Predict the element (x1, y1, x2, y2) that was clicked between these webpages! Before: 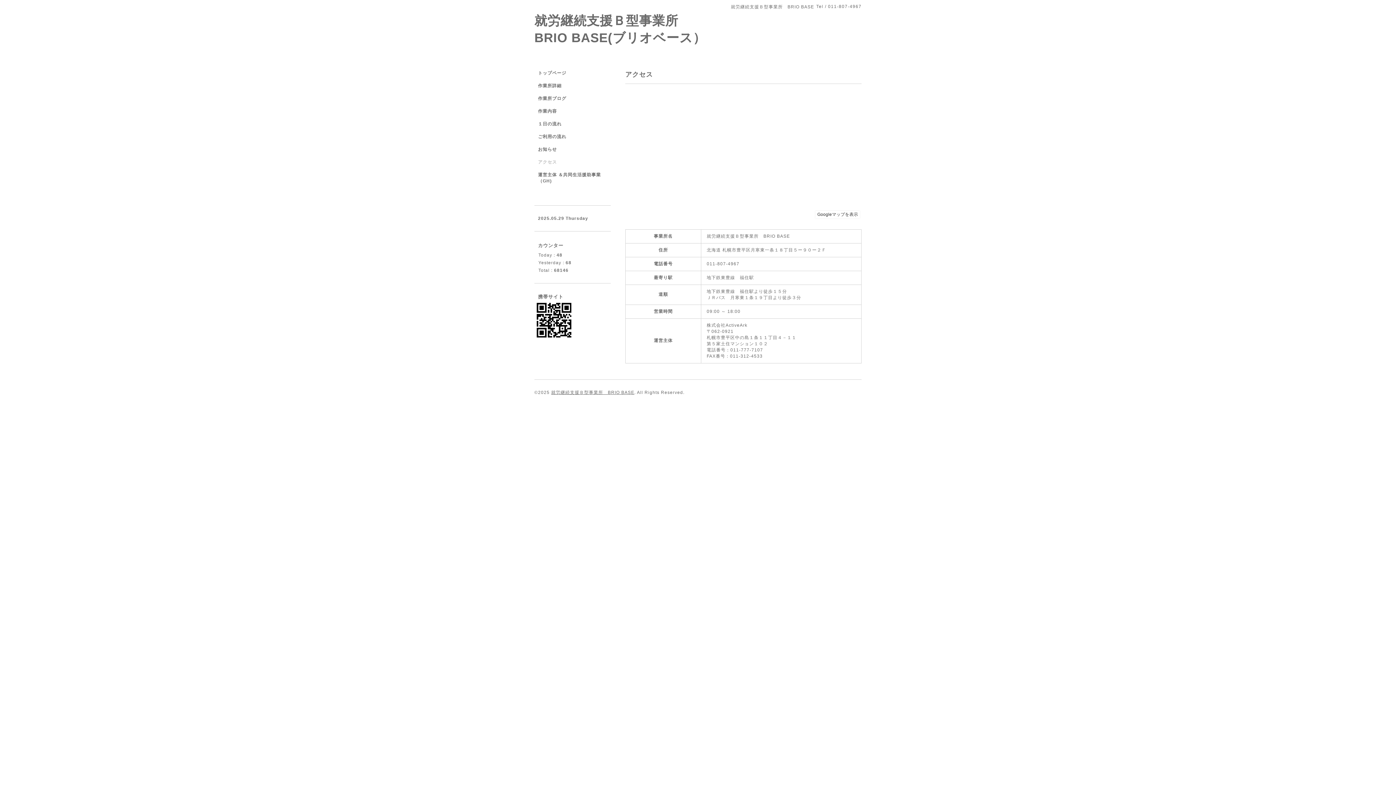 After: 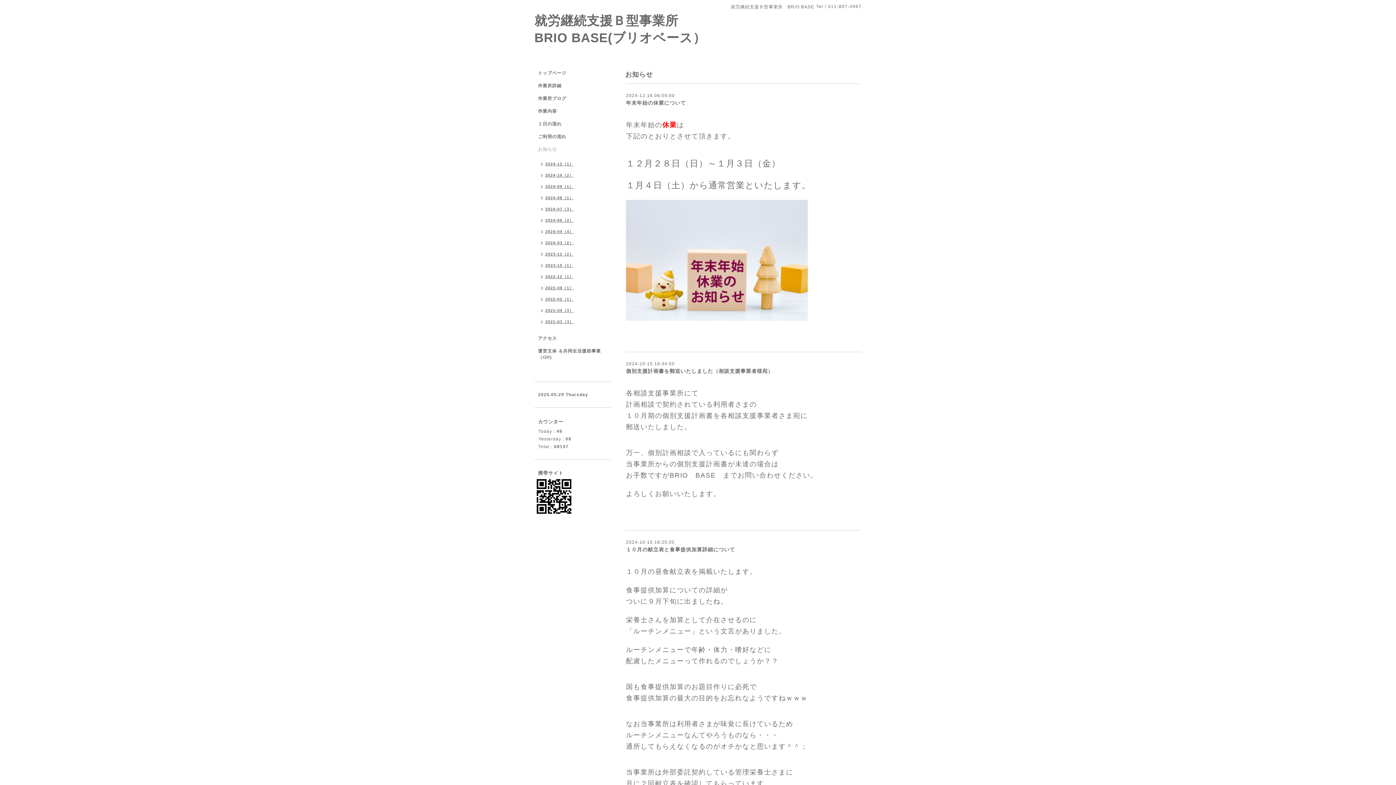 Action: label: お知らせ bbox: (534, 146, 610, 159)